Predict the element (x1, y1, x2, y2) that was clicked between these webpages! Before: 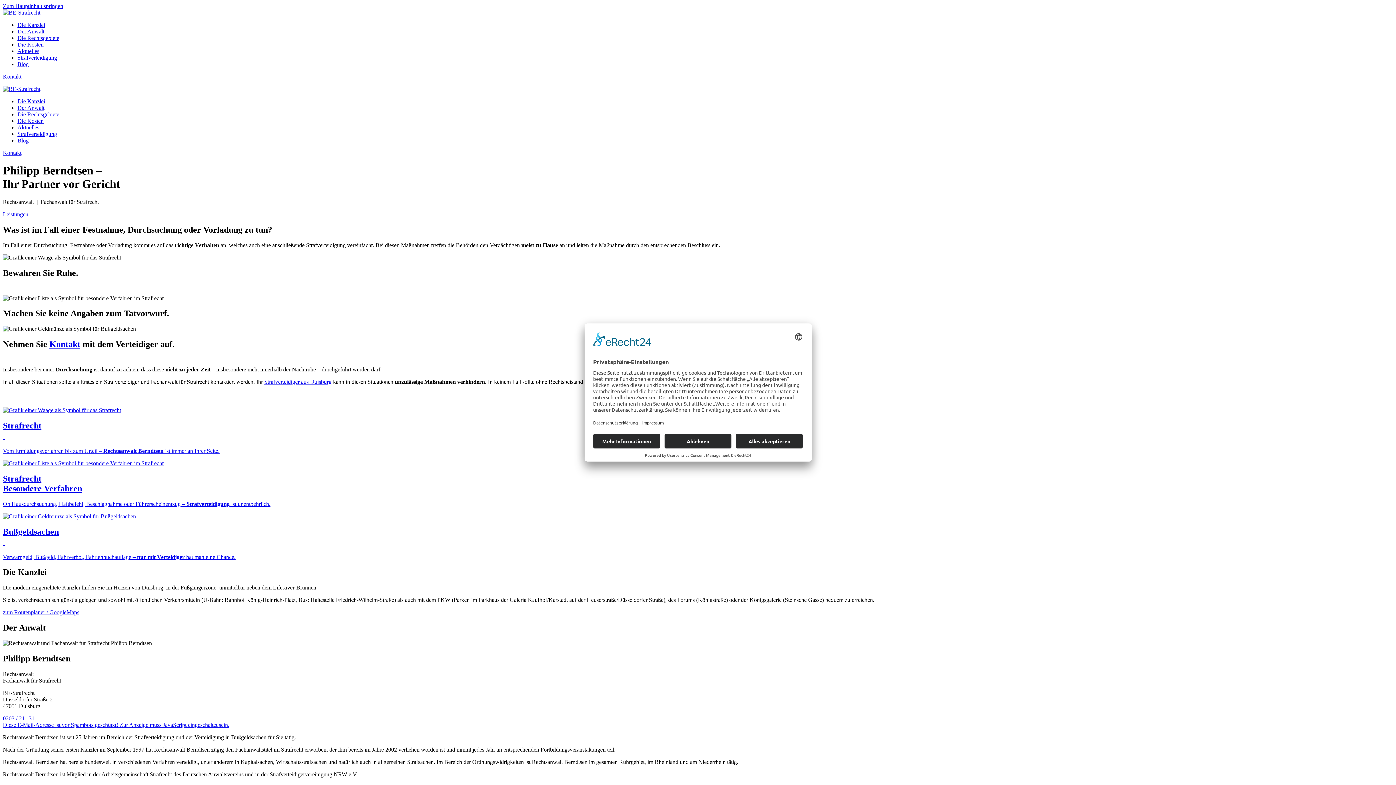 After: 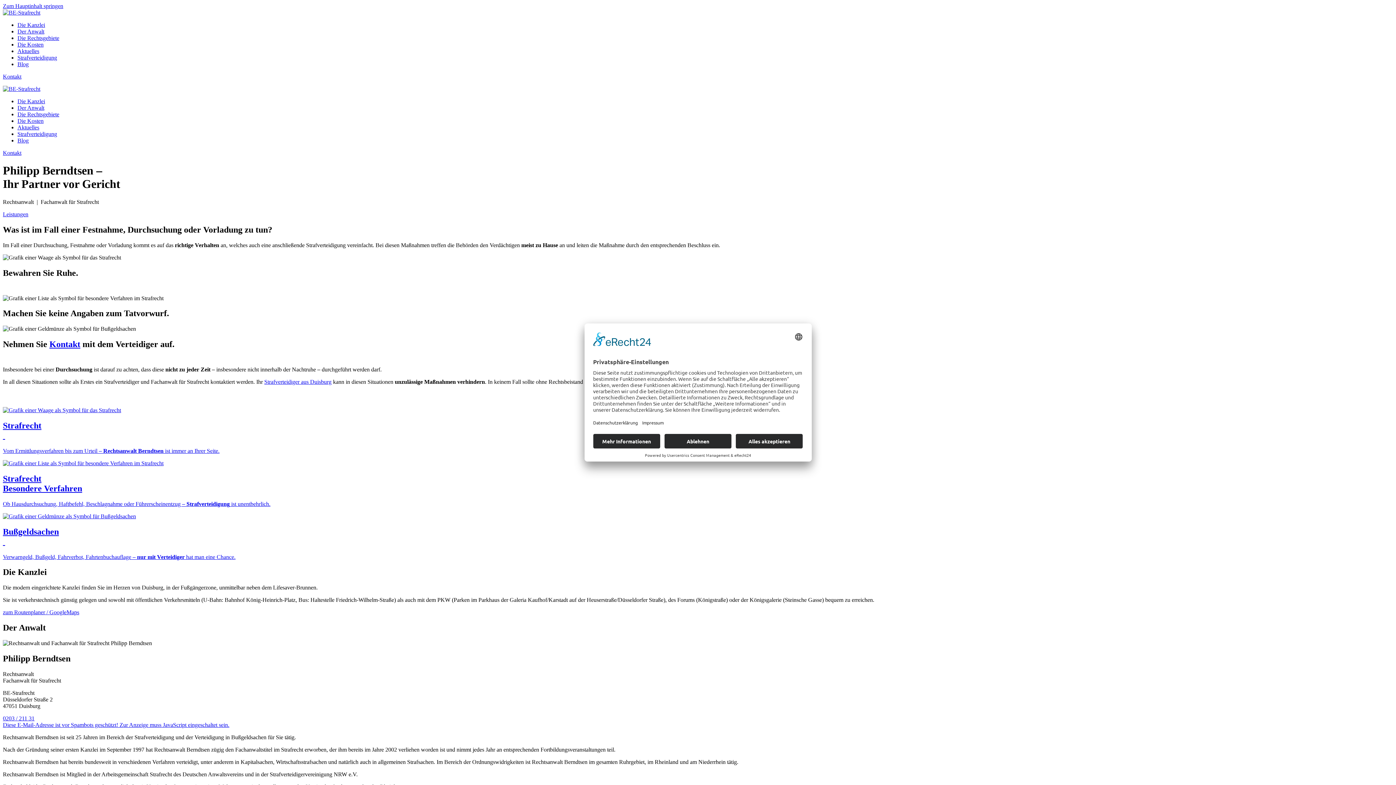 Action: label: Zurück zur Startseite bbox: (2, 9, 40, 15)